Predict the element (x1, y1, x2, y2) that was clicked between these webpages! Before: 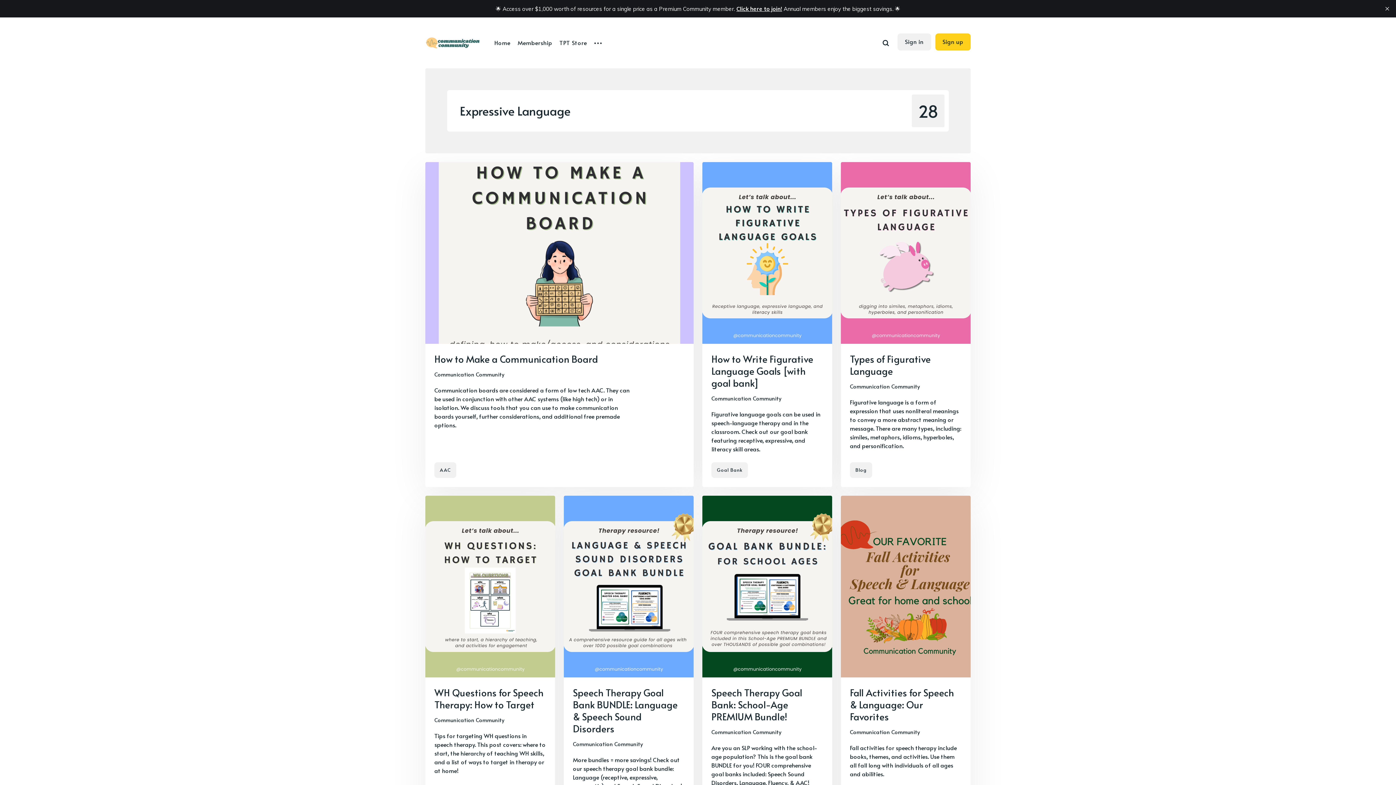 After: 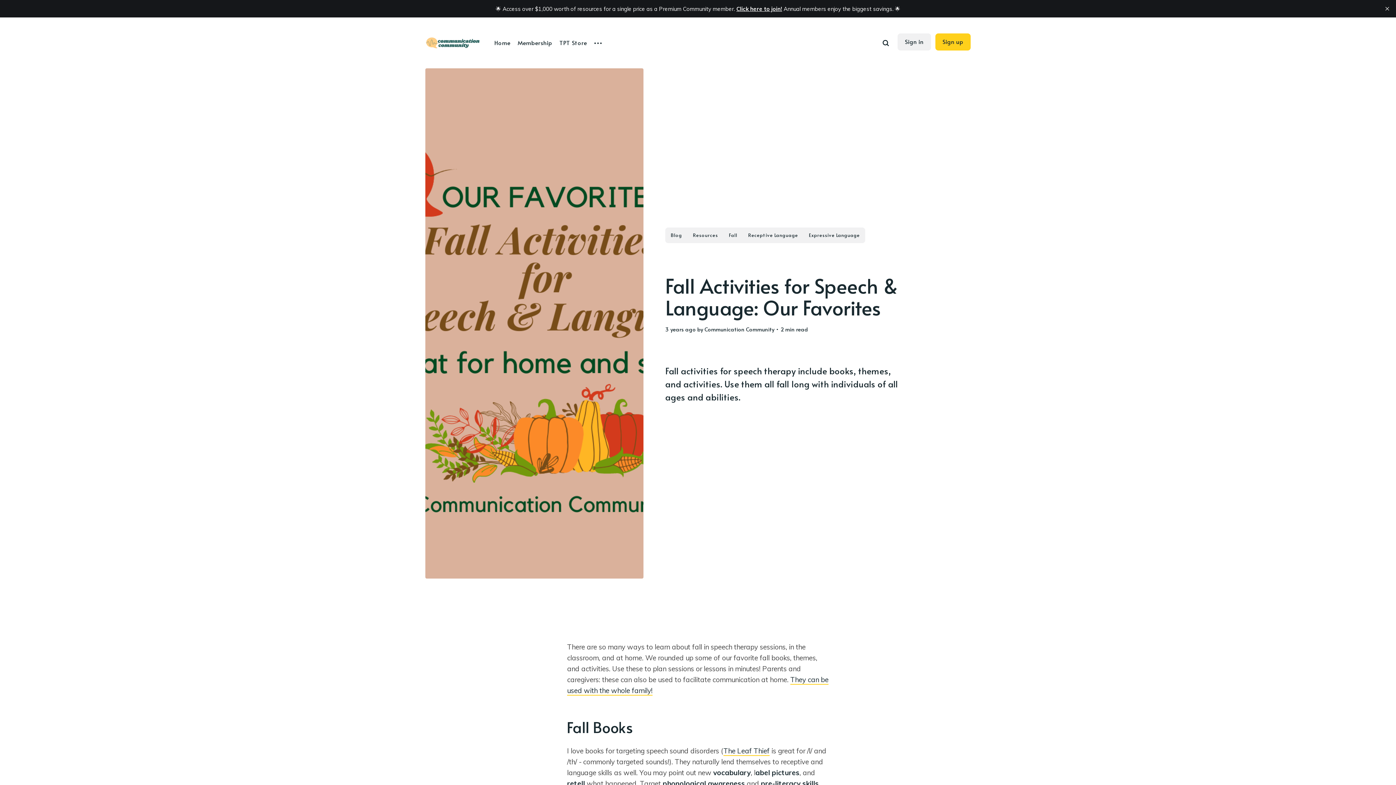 Action: bbox: (841, 496, 970, 833) label: Fall Activities for Speech & Language: Our Favorites